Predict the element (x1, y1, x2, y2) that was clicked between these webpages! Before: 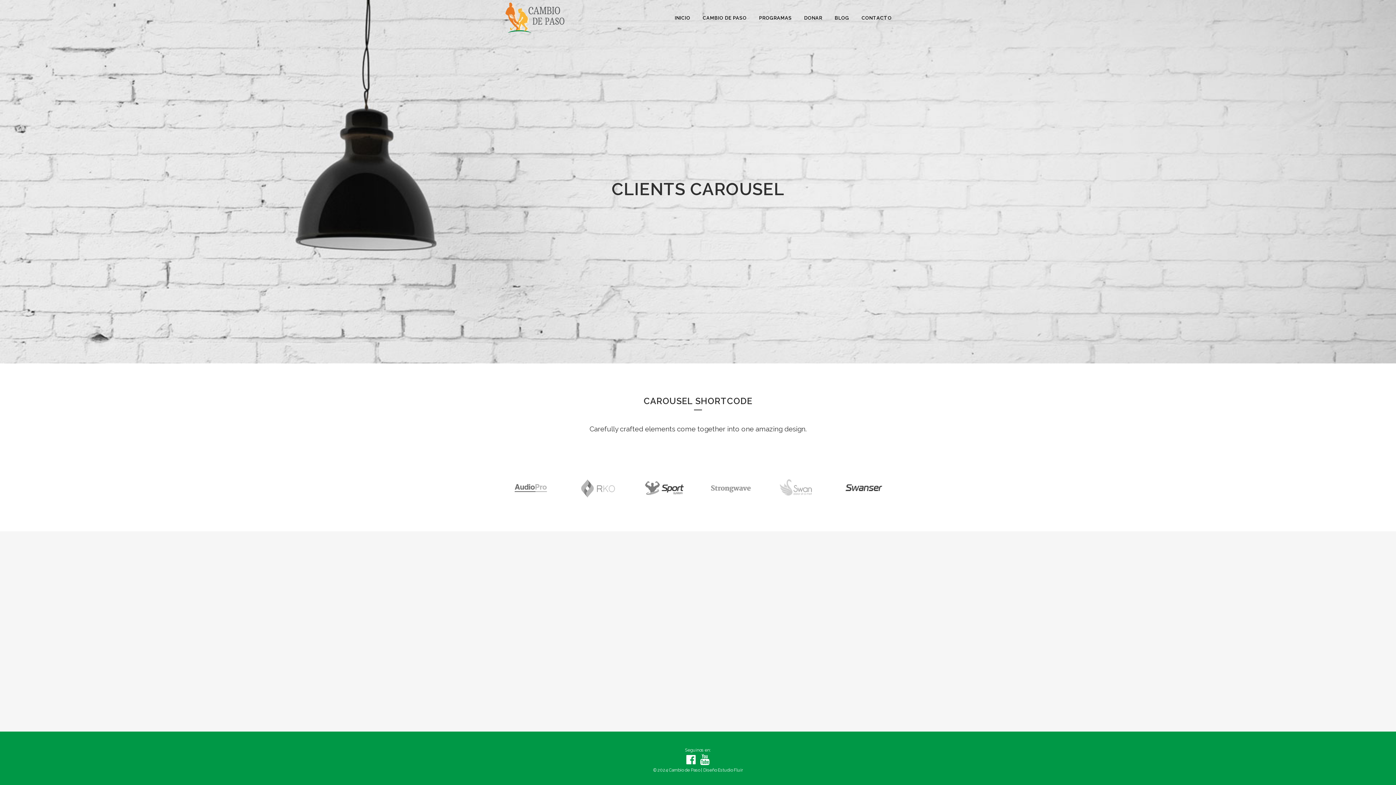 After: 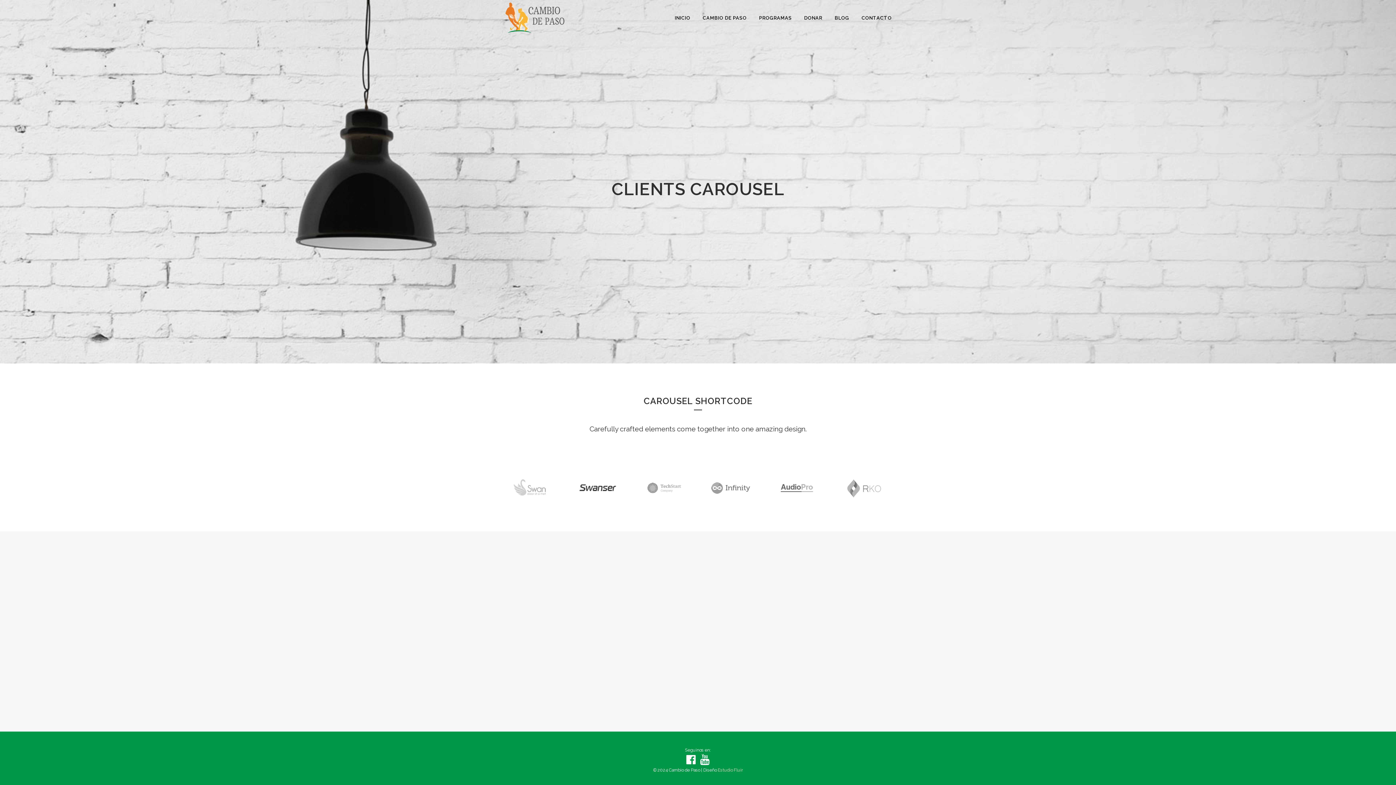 Action: bbox: (718, 768, 743, 773) label: Estudio Fluir